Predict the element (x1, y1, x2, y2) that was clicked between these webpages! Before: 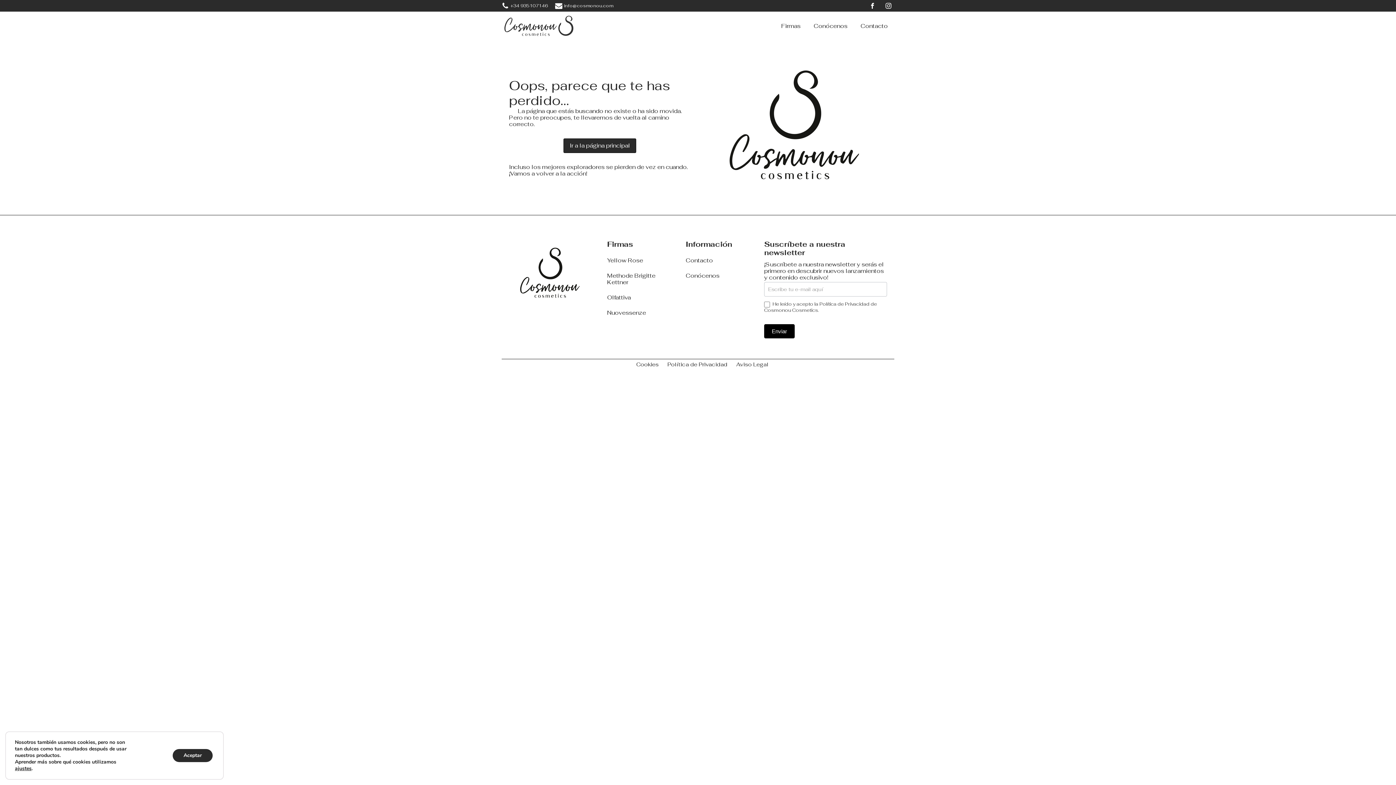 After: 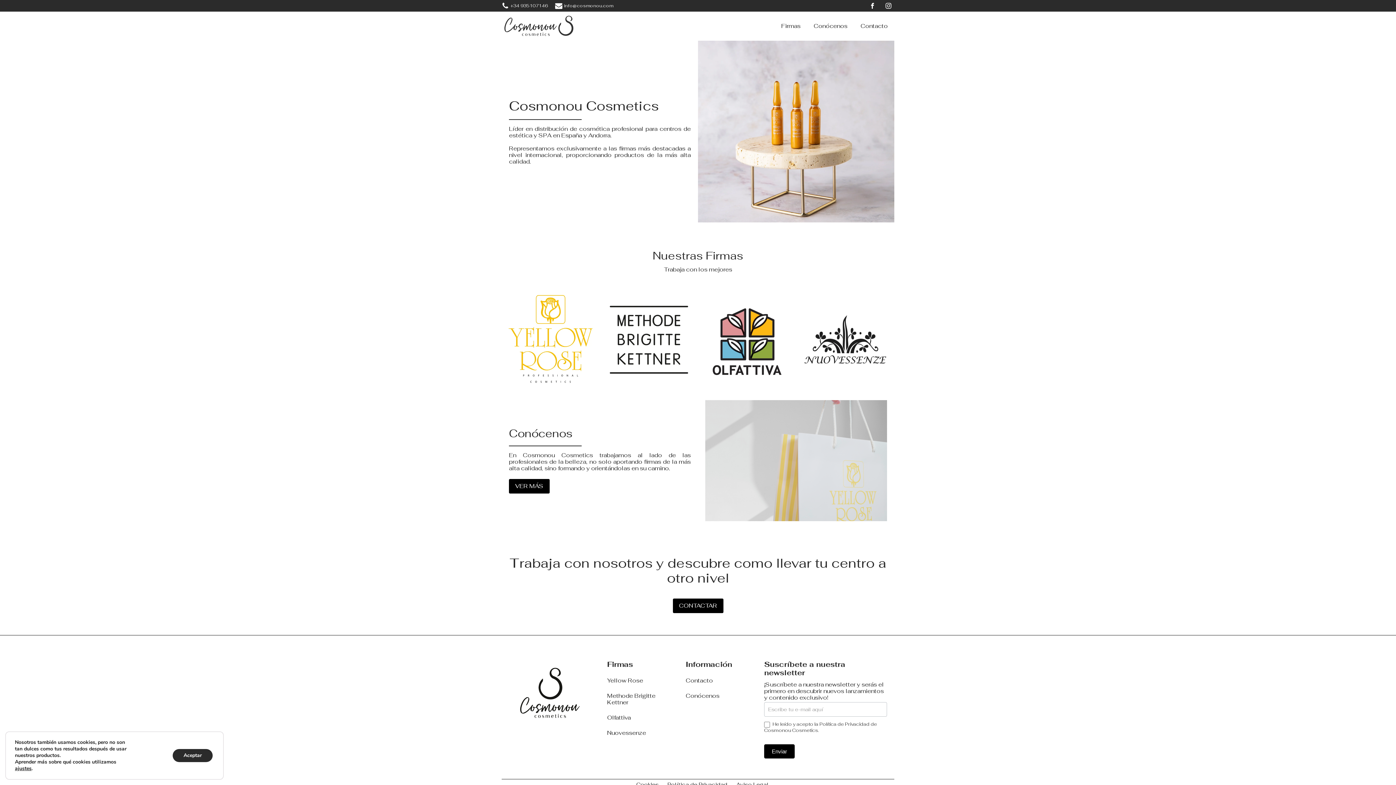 Action: bbox: (501, 15, 576, 37)